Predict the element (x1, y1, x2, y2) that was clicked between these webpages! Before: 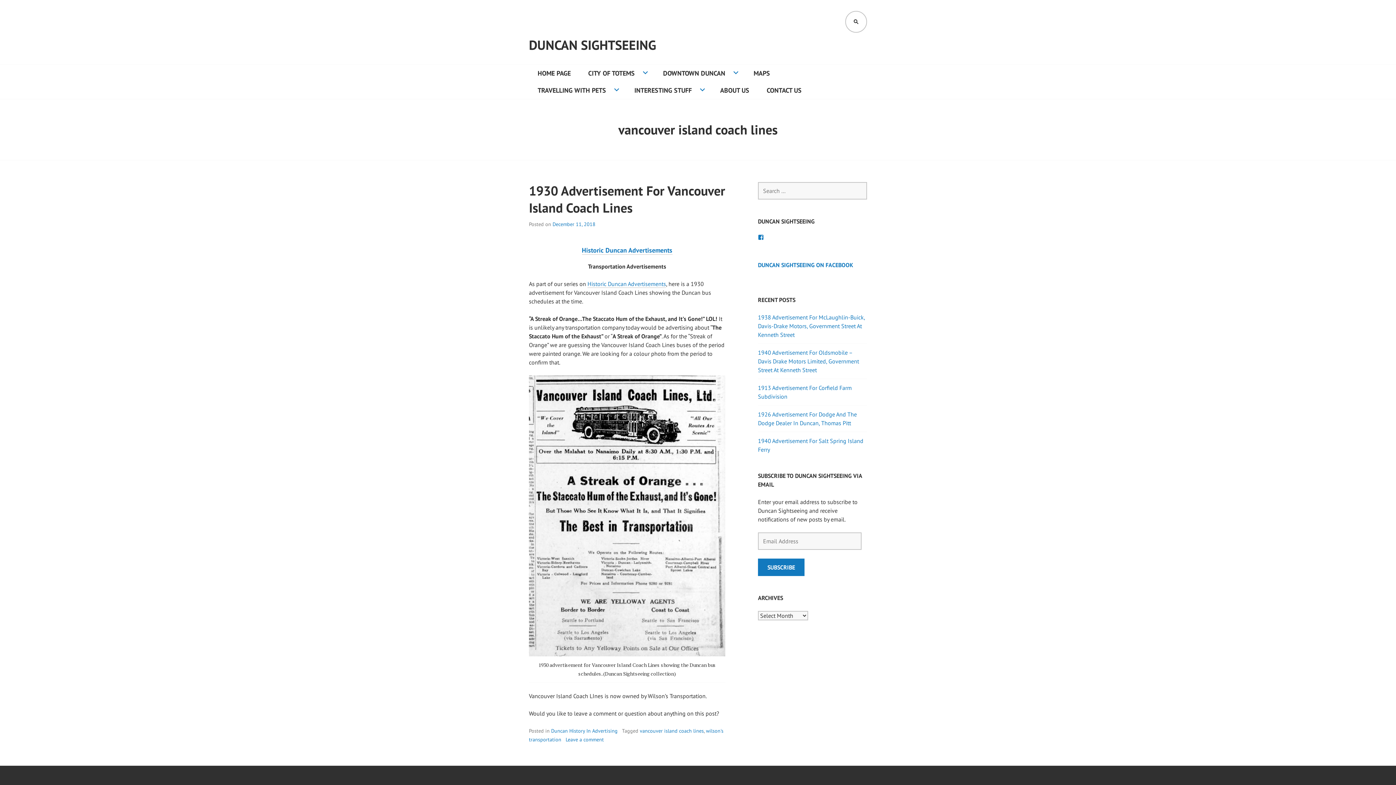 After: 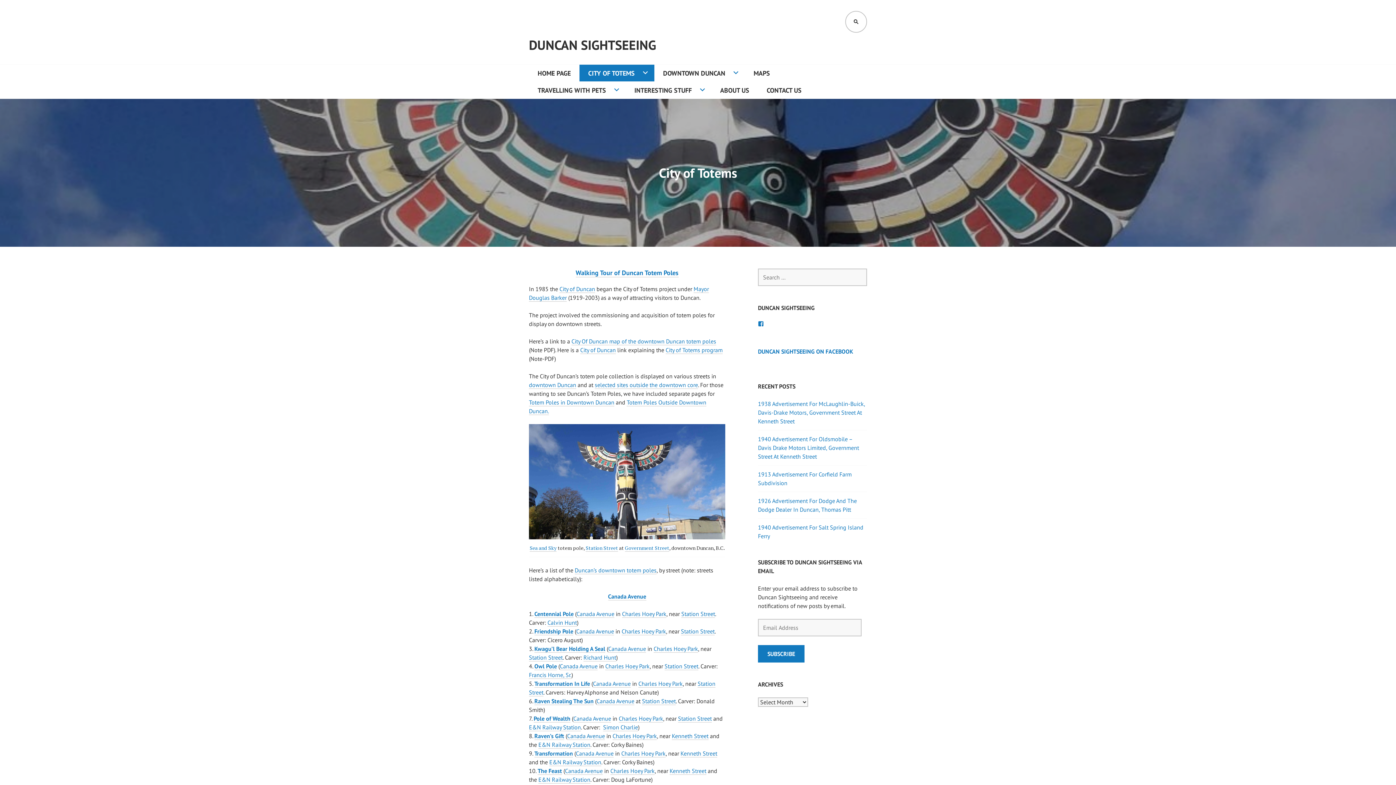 Action: label: CITY OF TOTEMS bbox: (579, 64, 654, 81)